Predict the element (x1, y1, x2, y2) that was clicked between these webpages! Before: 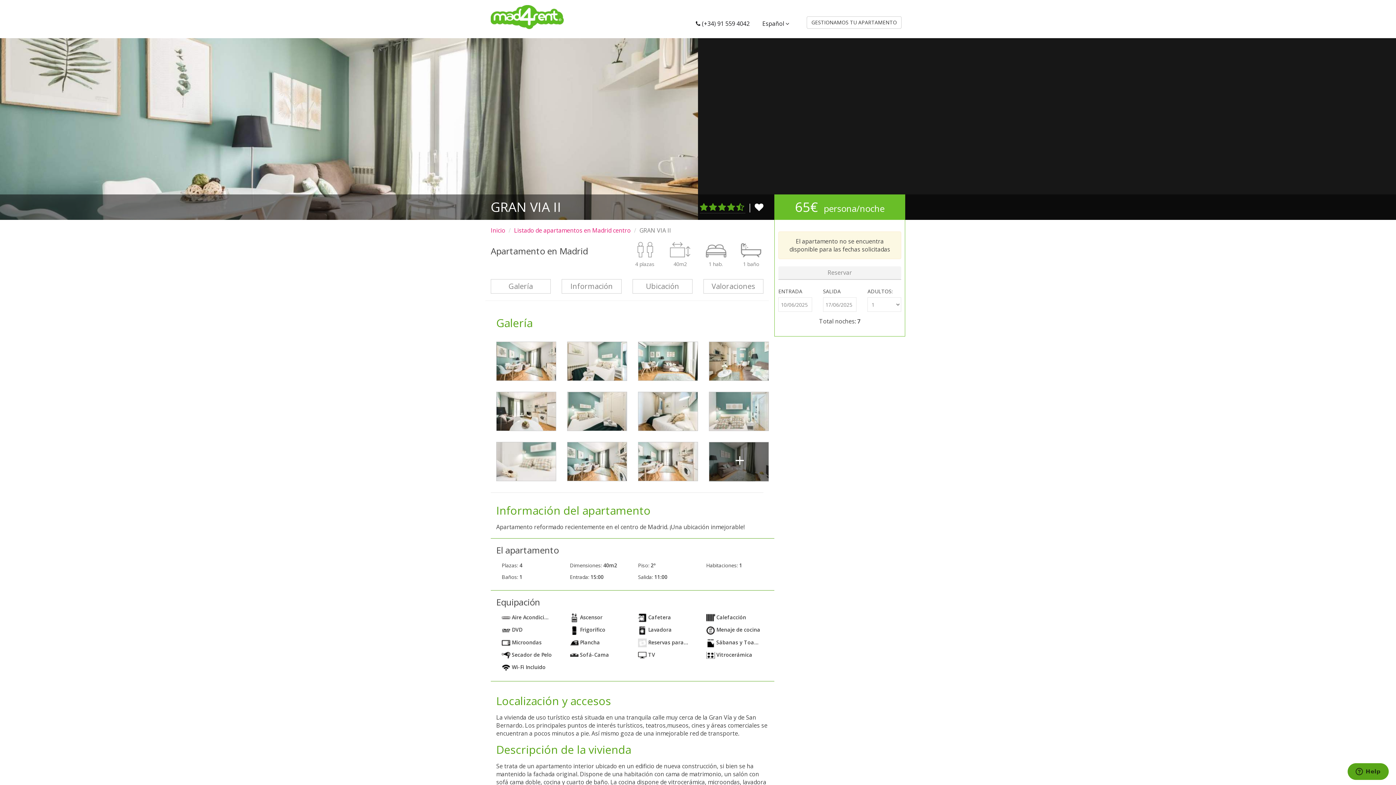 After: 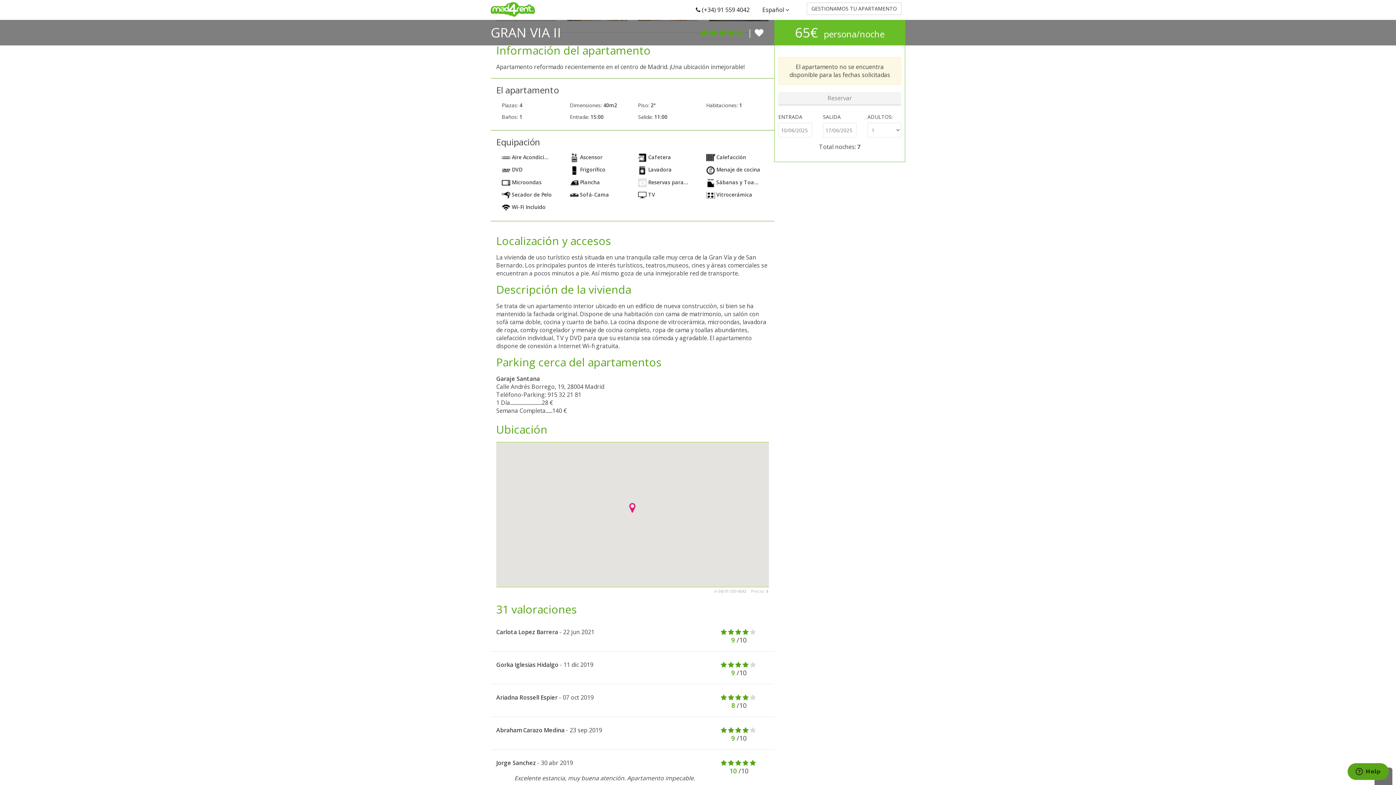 Action: bbox: (561, 279, 621, 293) label: Información